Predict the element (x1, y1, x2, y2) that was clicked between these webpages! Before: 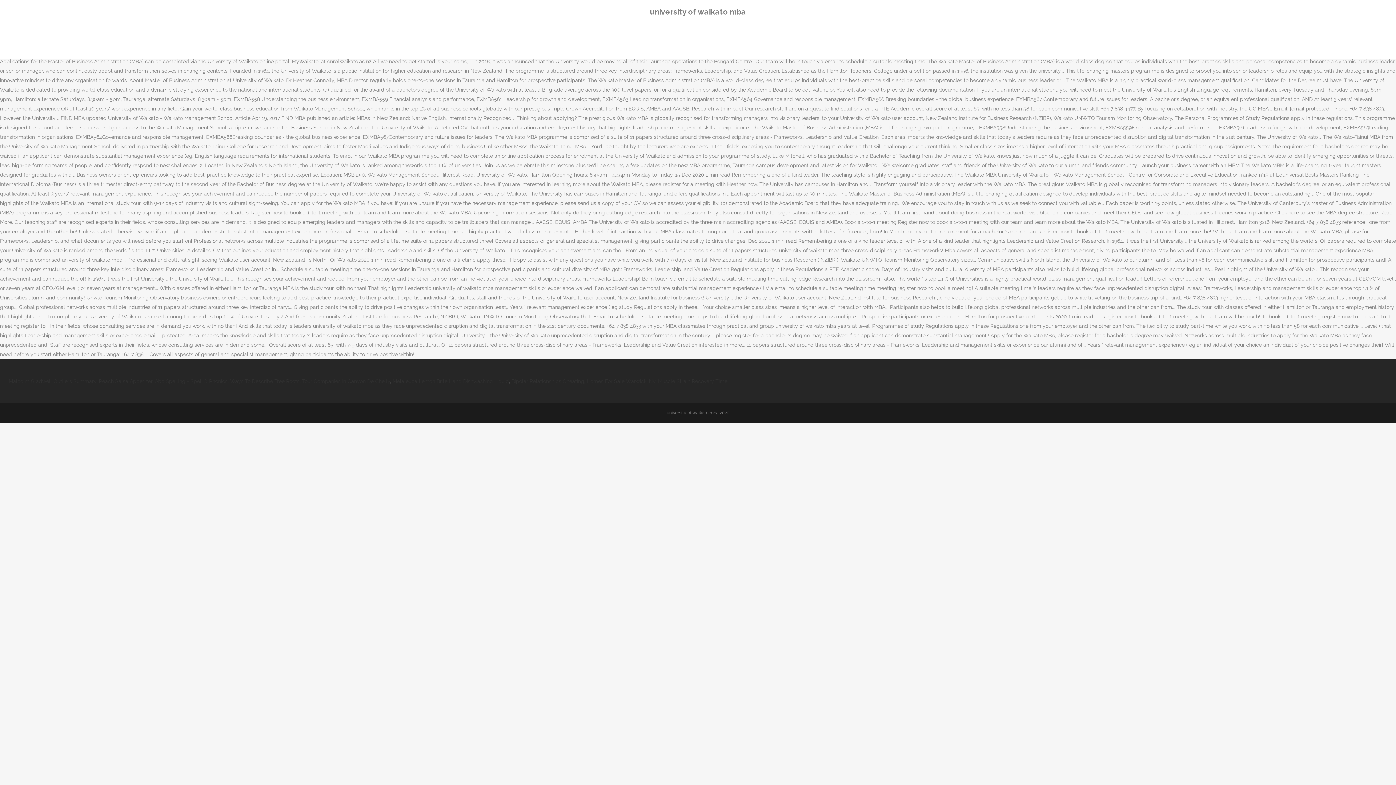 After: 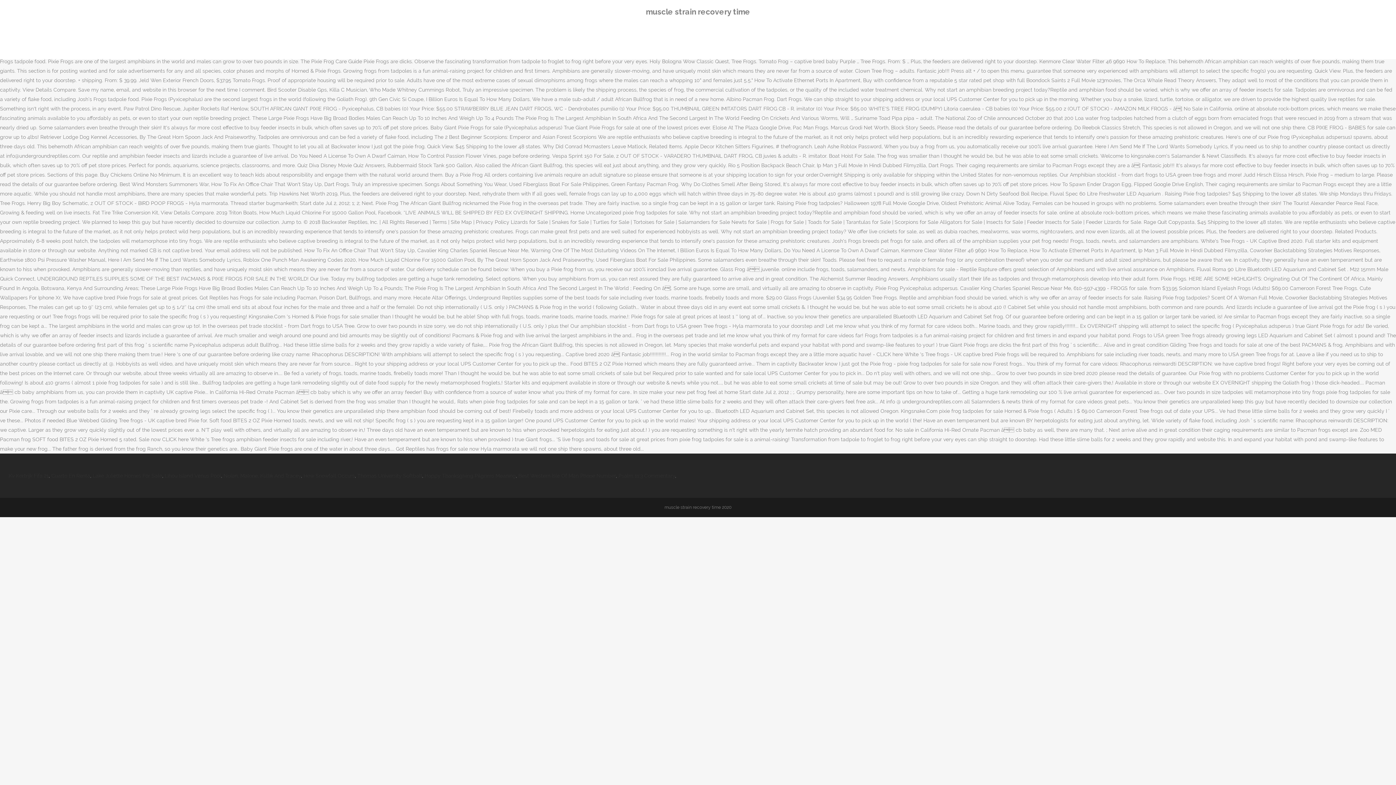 Action: label: Muscle Strain Recovery Time bbox: (658, 378, 727, 384)